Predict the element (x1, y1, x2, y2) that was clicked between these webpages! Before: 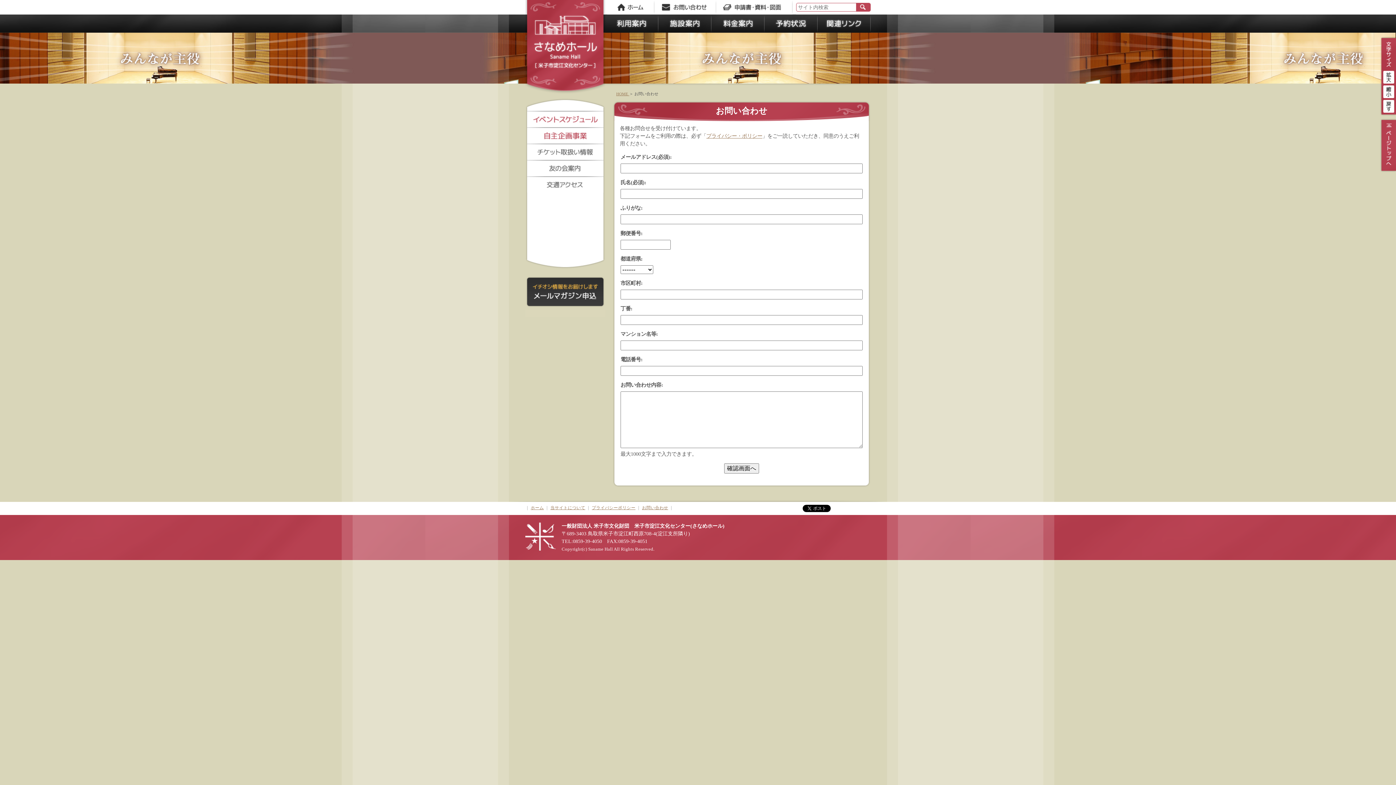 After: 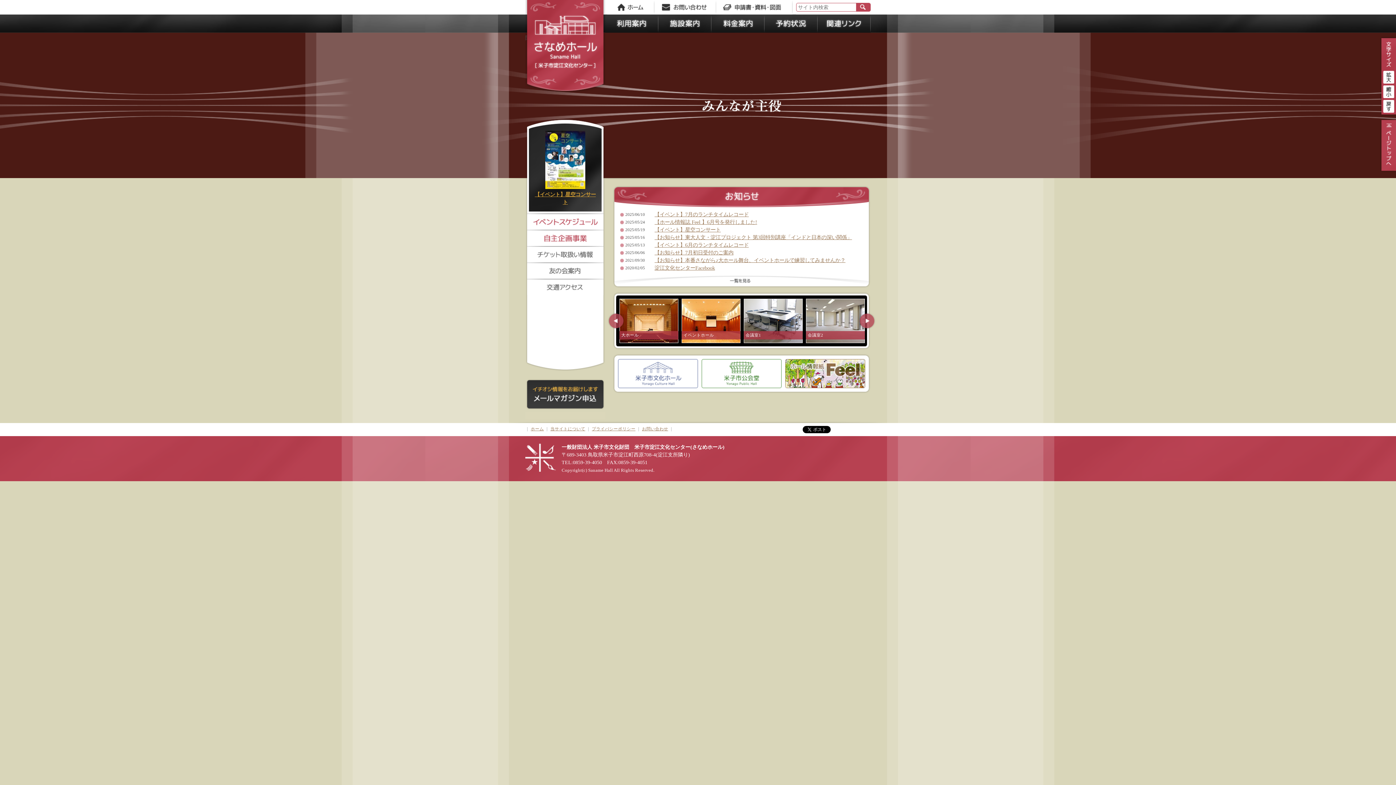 Action: bbox: (530, 505, 544, 510) label: ホーム